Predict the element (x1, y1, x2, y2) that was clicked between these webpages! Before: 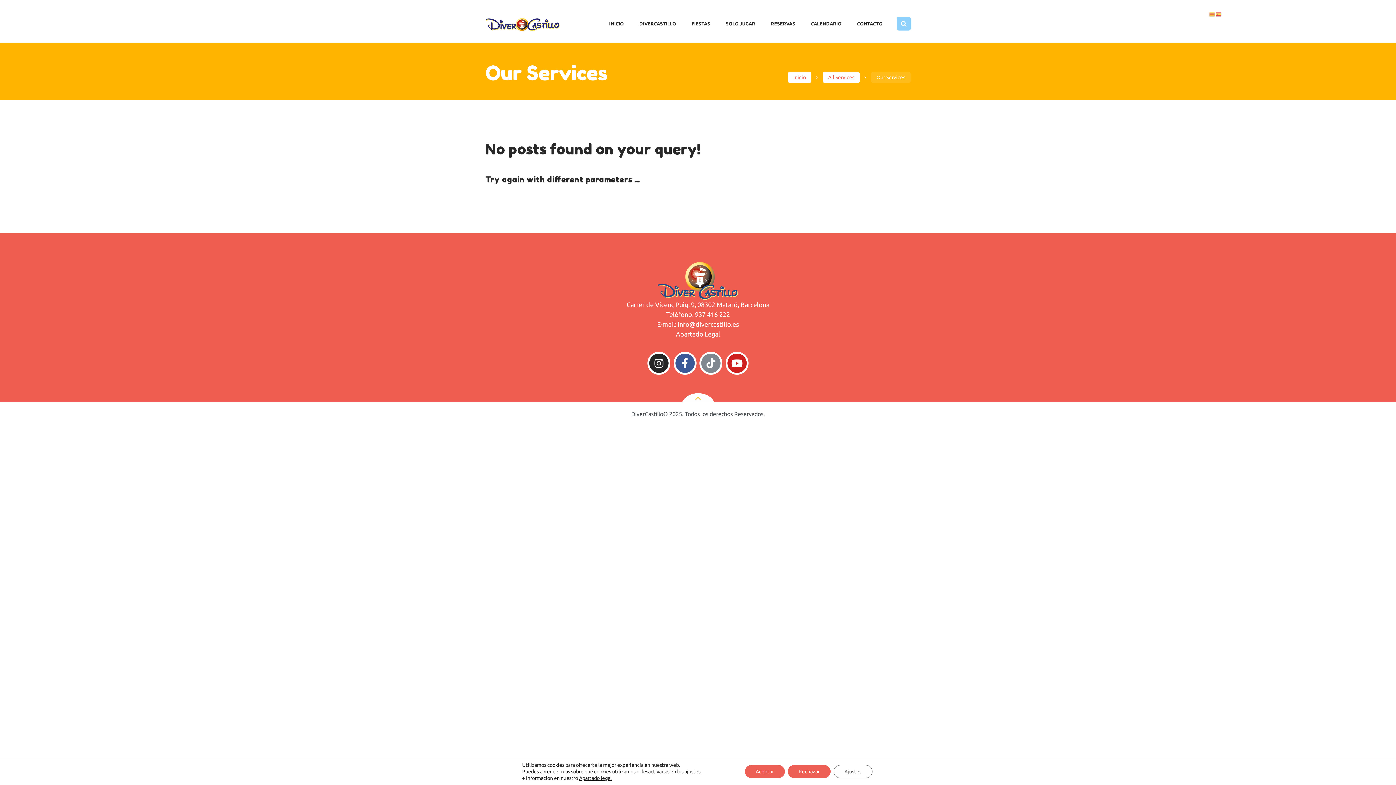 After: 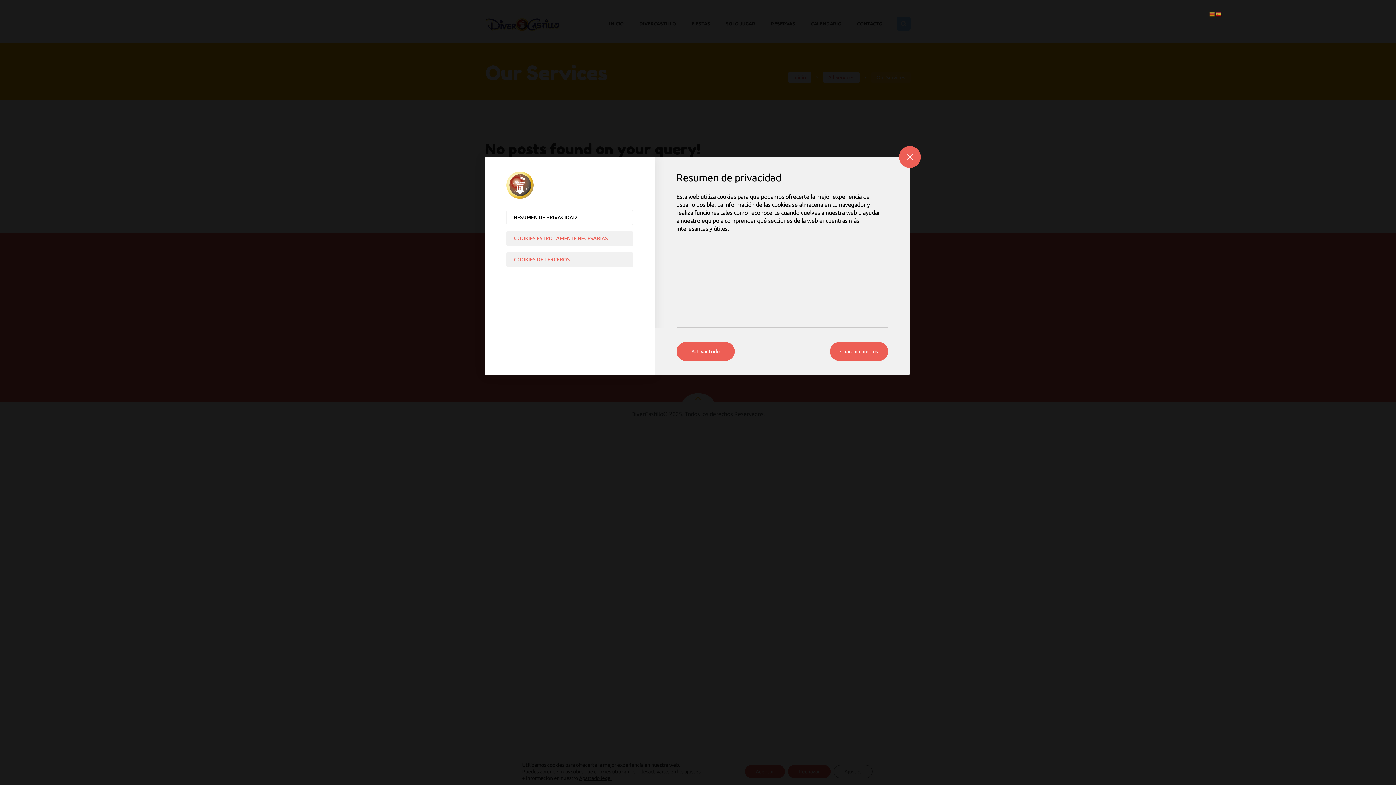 Action: bbox: (833, 765, 872, 778) label: Ajustes